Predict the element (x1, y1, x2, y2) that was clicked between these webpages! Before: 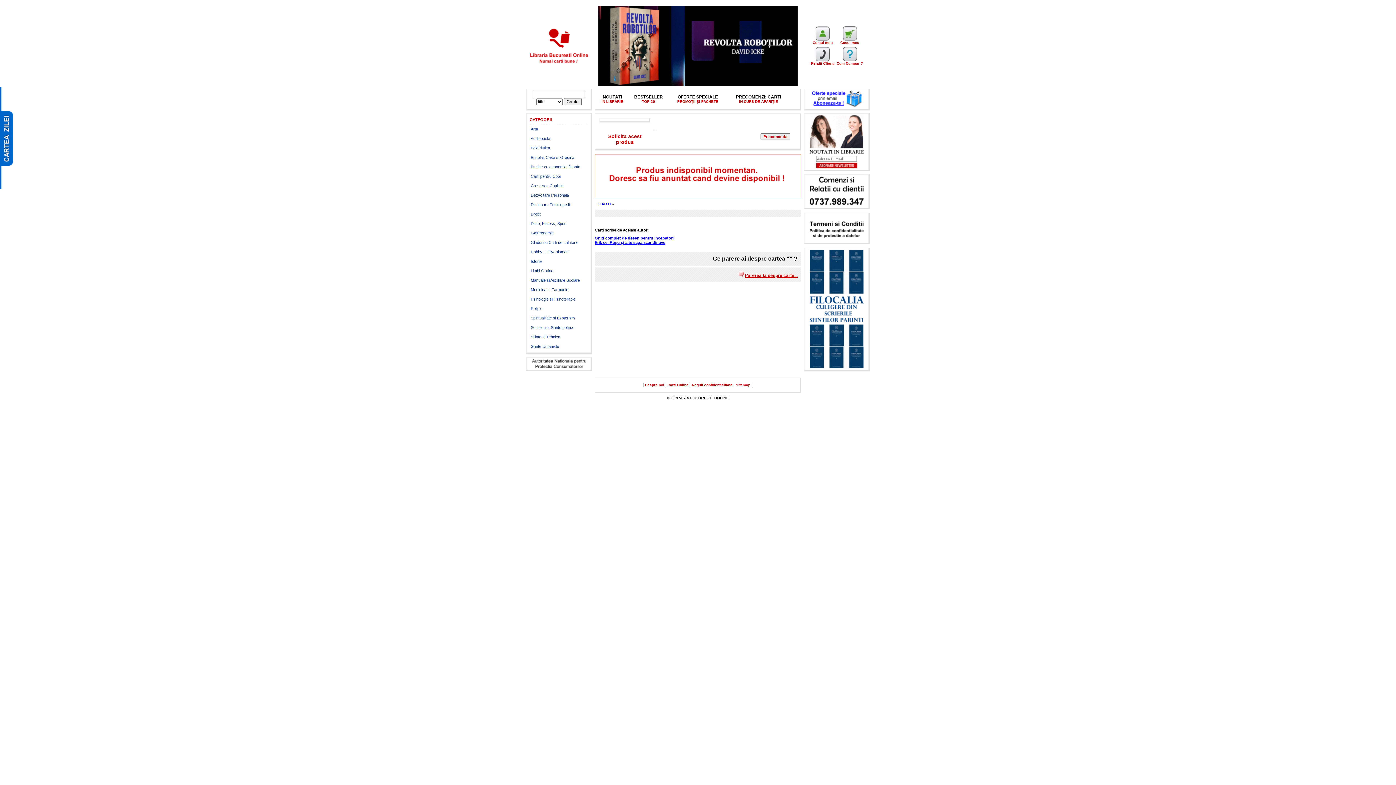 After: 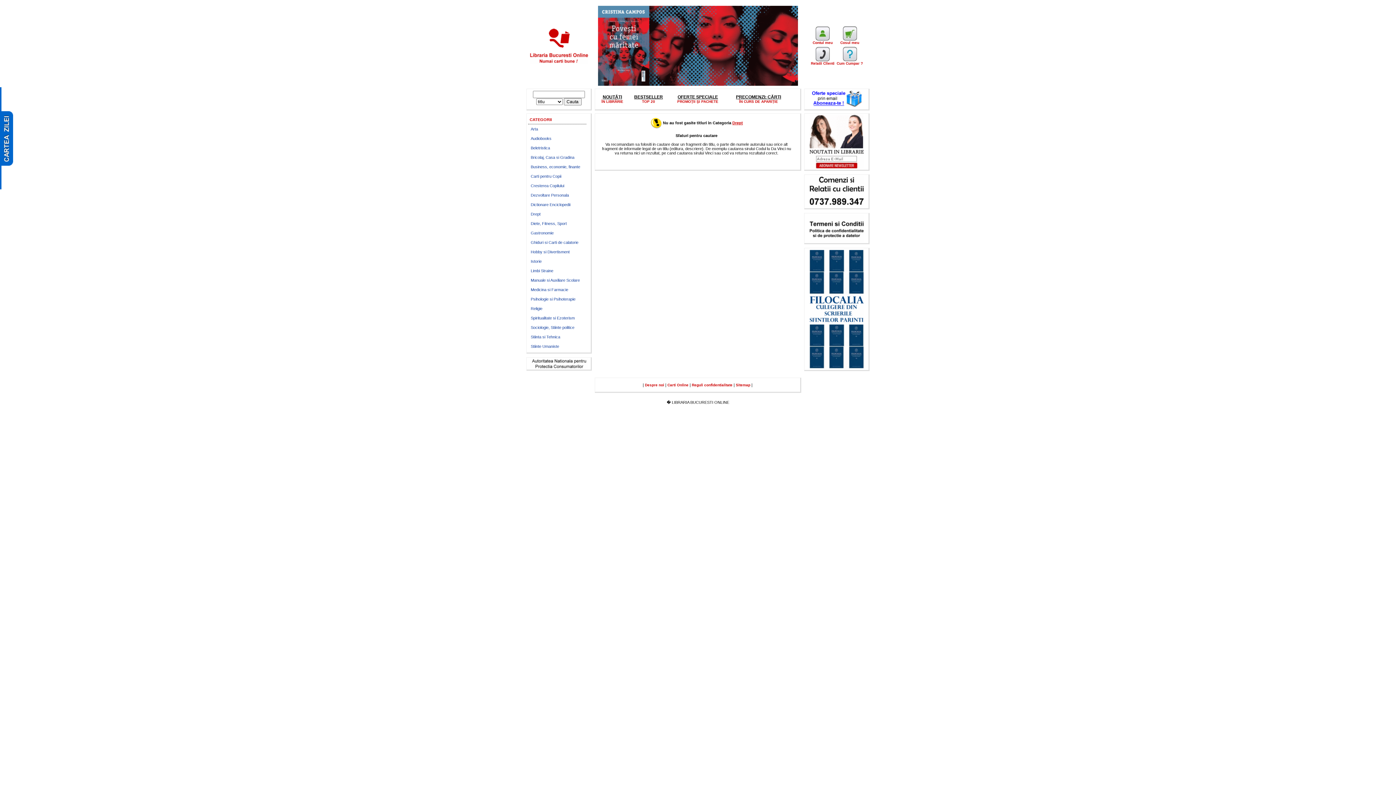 Action: bbox: (530, 212, 540, 216) label: Drept